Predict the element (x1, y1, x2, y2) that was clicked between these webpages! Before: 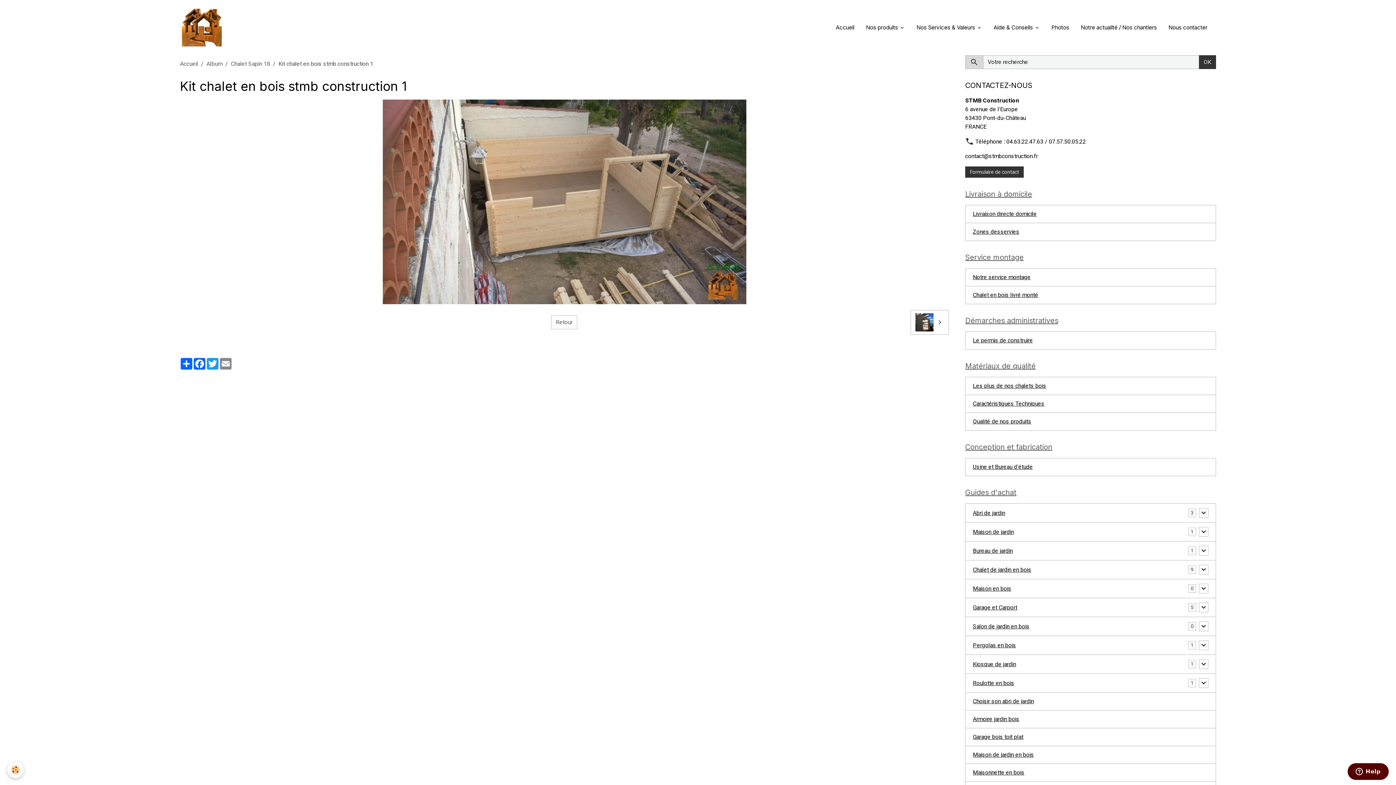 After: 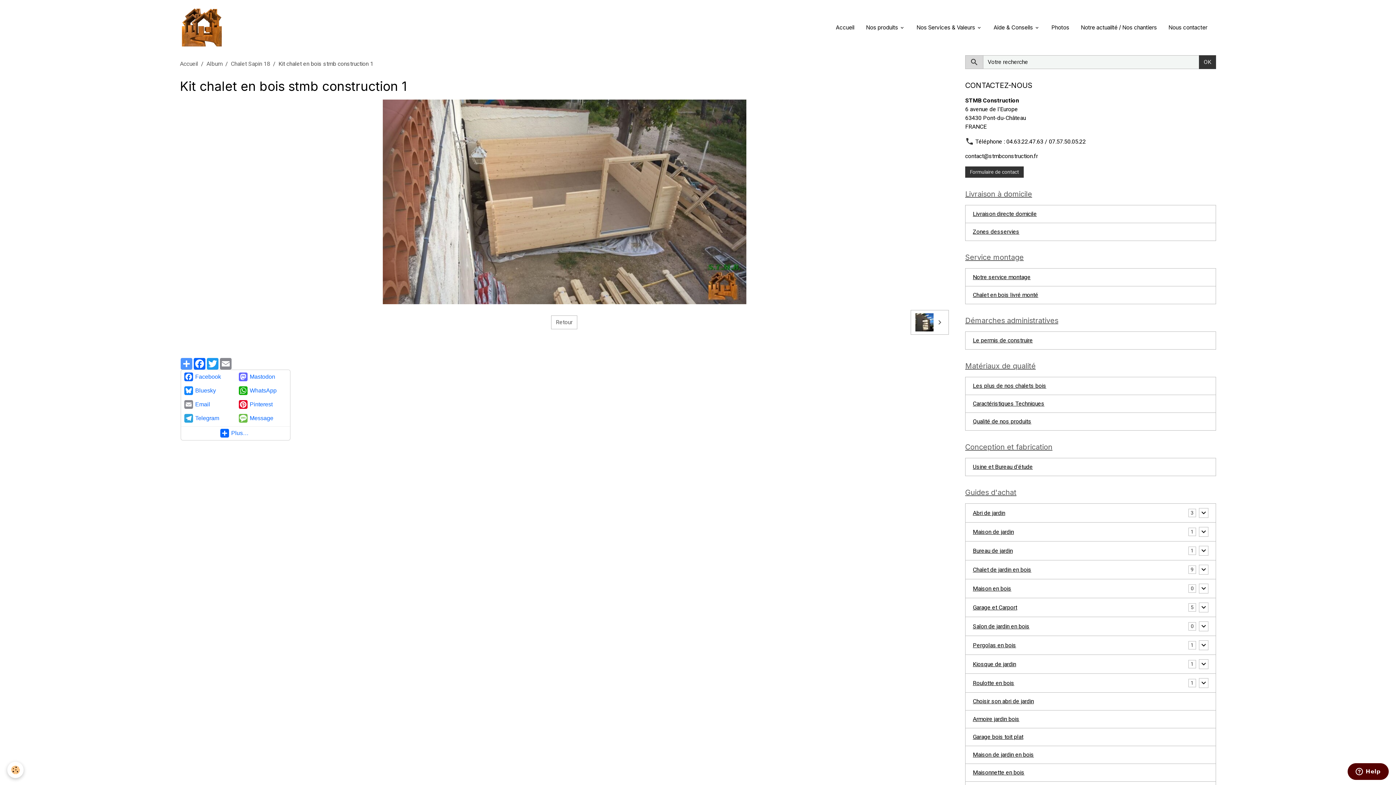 Action: bbox: (180, 358, 193, 369) label: Partager